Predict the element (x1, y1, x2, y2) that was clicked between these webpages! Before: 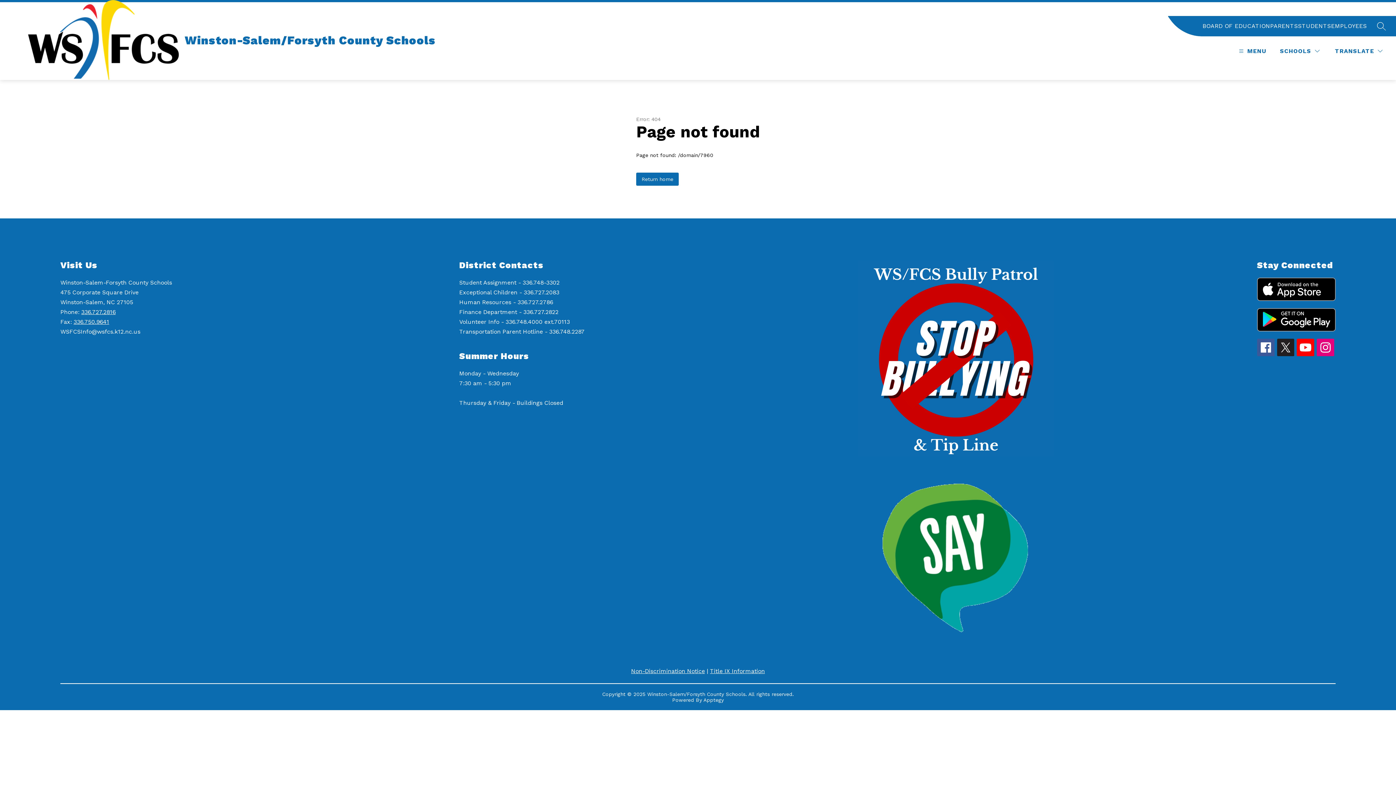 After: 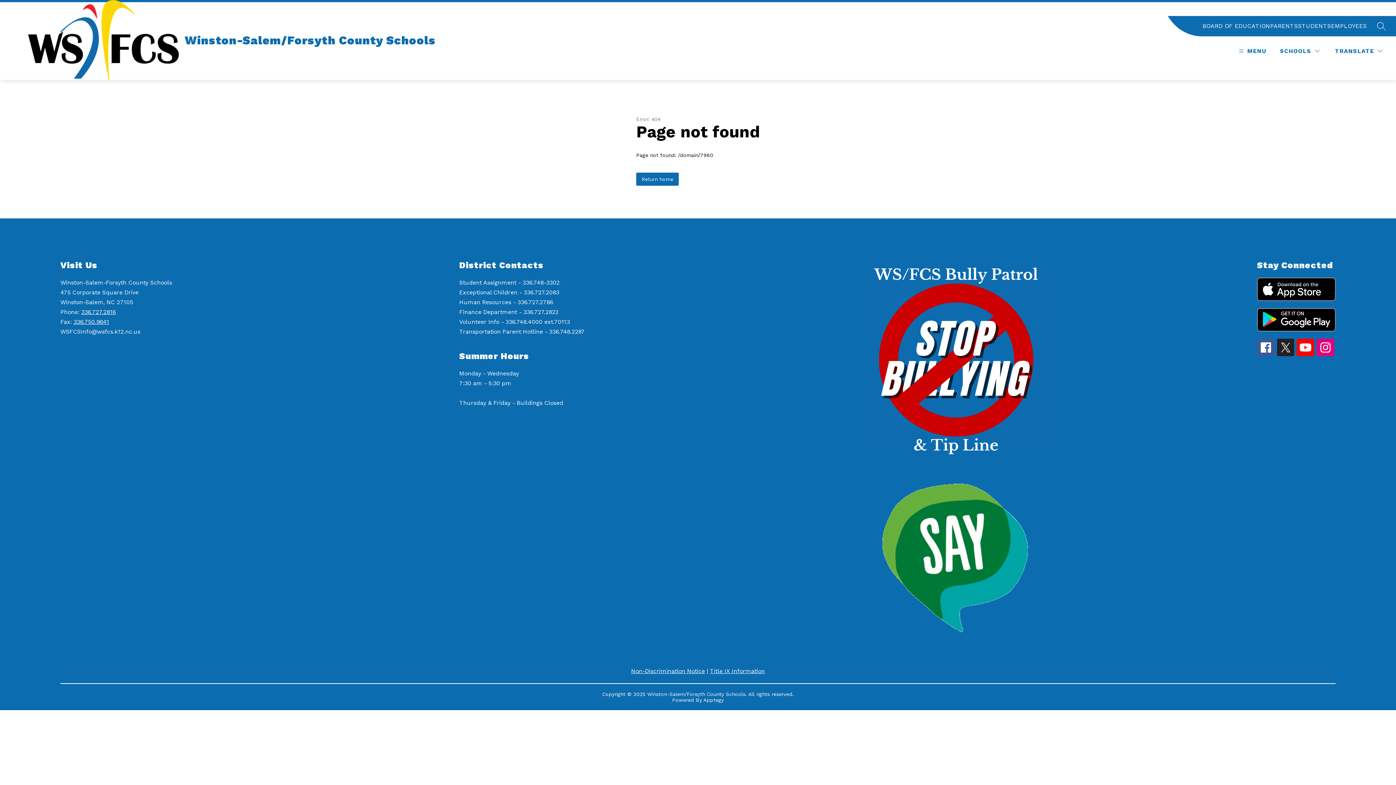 Action: bbox: (1297, 338, 1314, 356)